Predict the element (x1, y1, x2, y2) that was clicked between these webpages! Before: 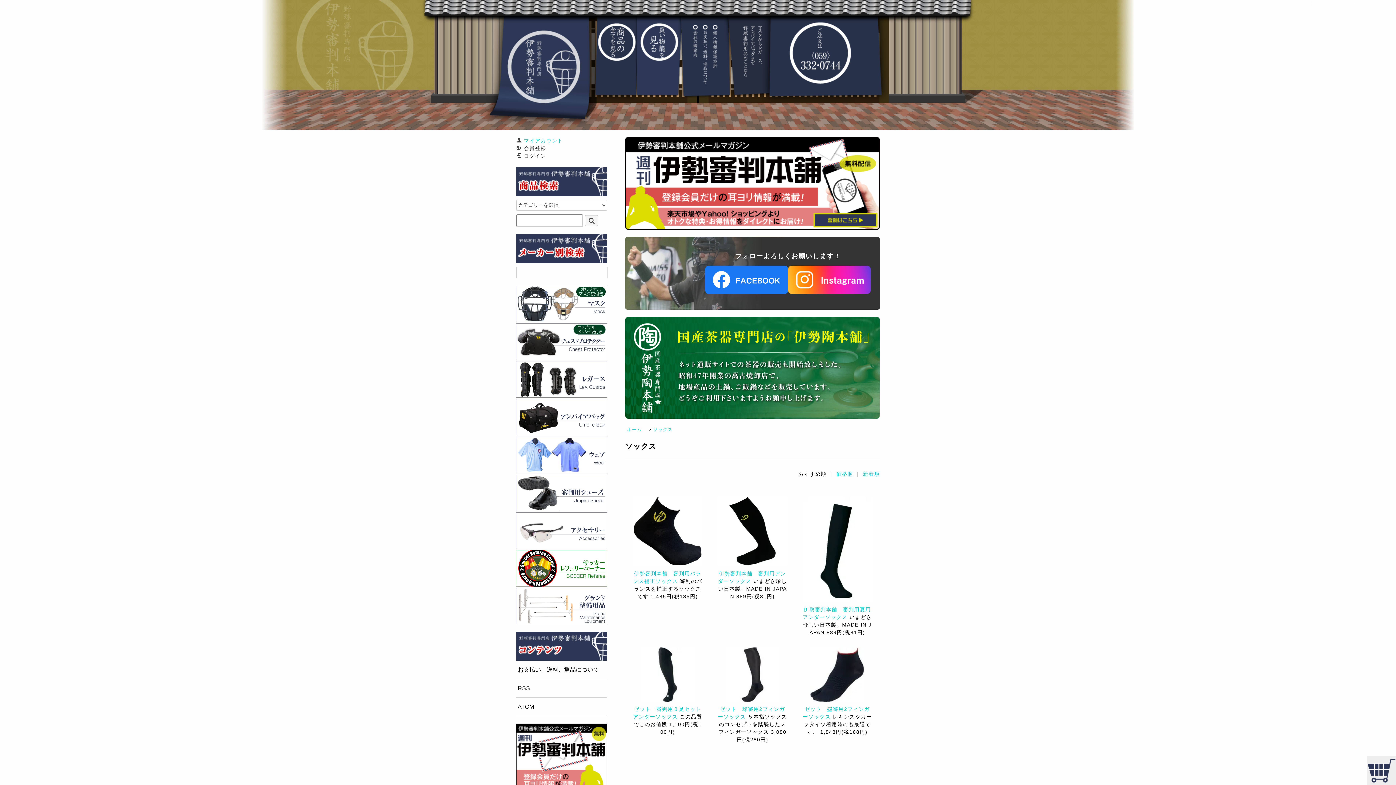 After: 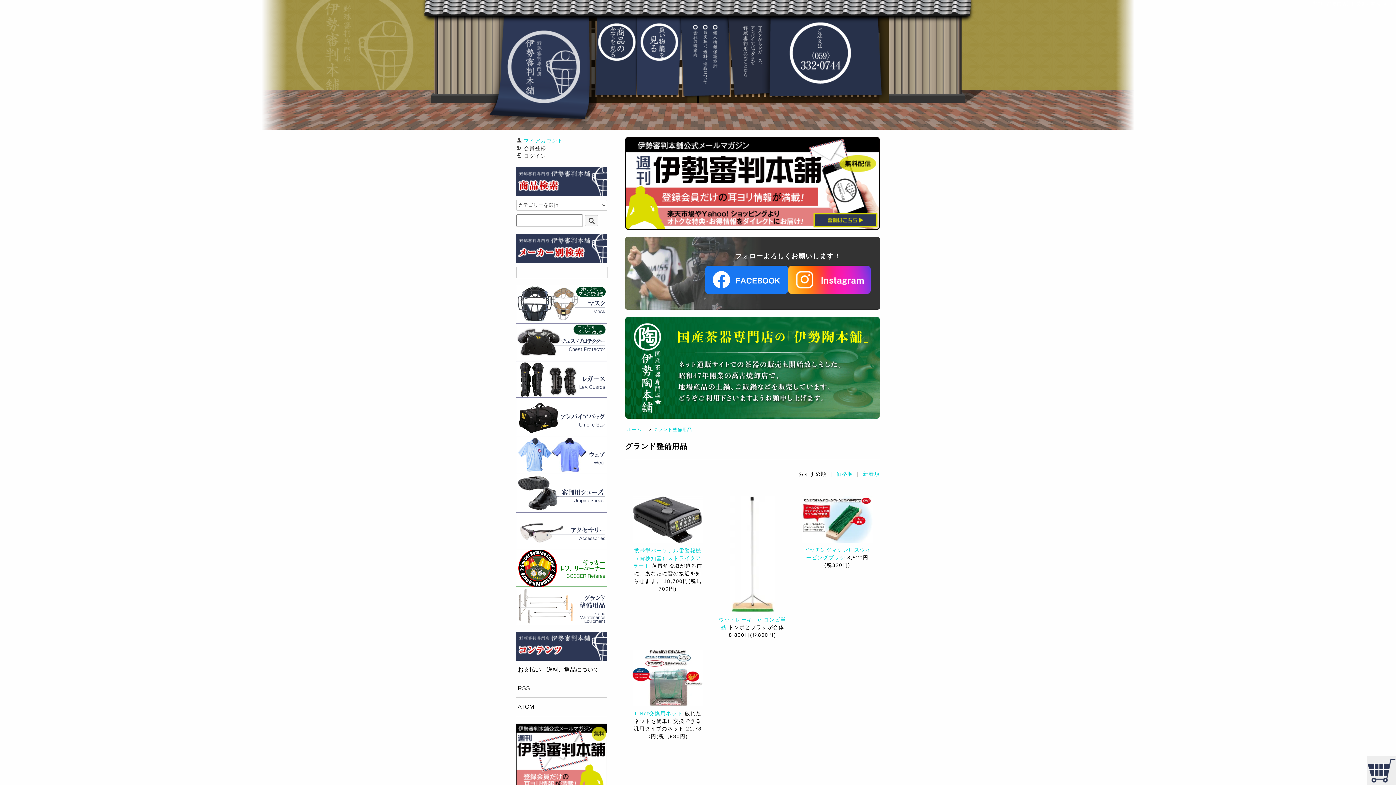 Action: bbox: (516, 588, 607, 624)